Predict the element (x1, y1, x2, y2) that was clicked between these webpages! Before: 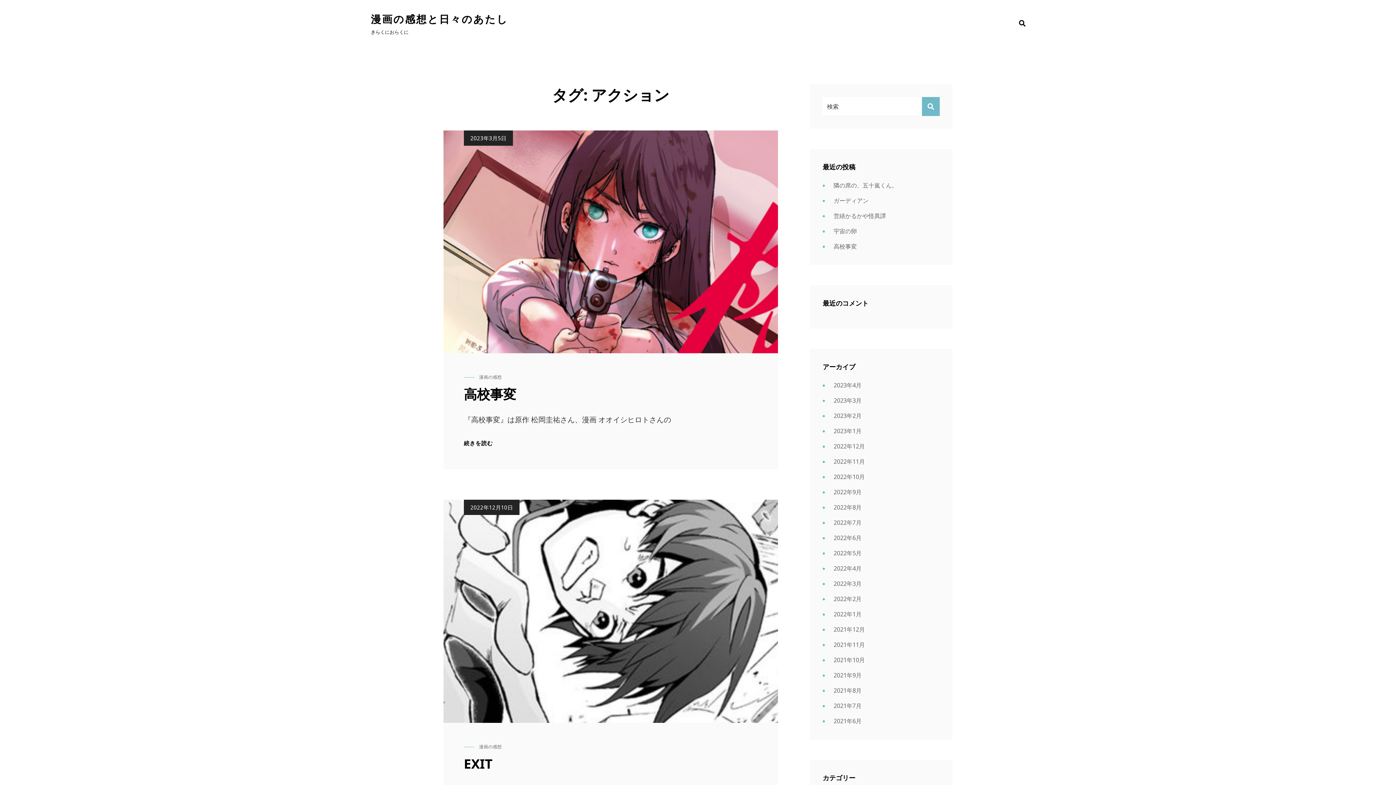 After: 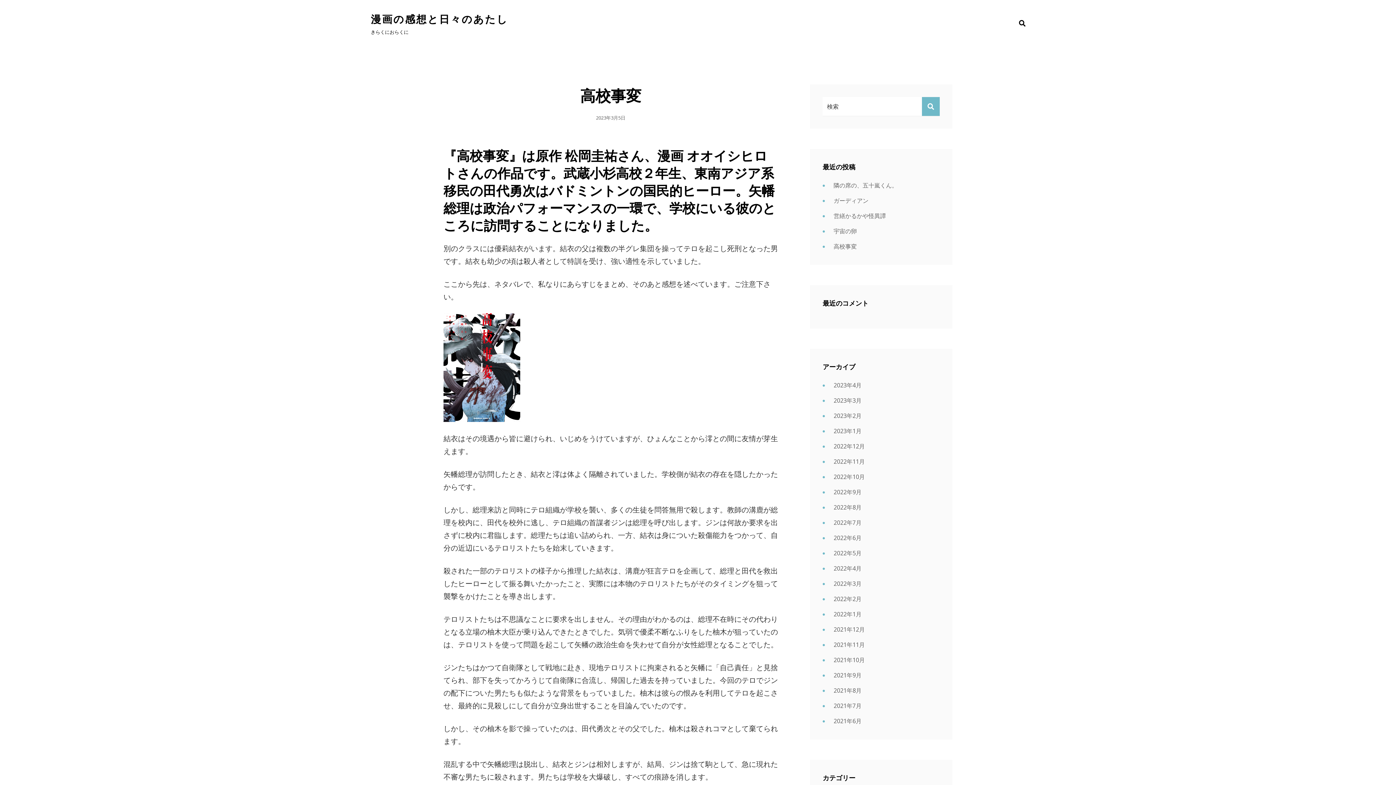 Action: bbox: (443, 130, 778, 353)